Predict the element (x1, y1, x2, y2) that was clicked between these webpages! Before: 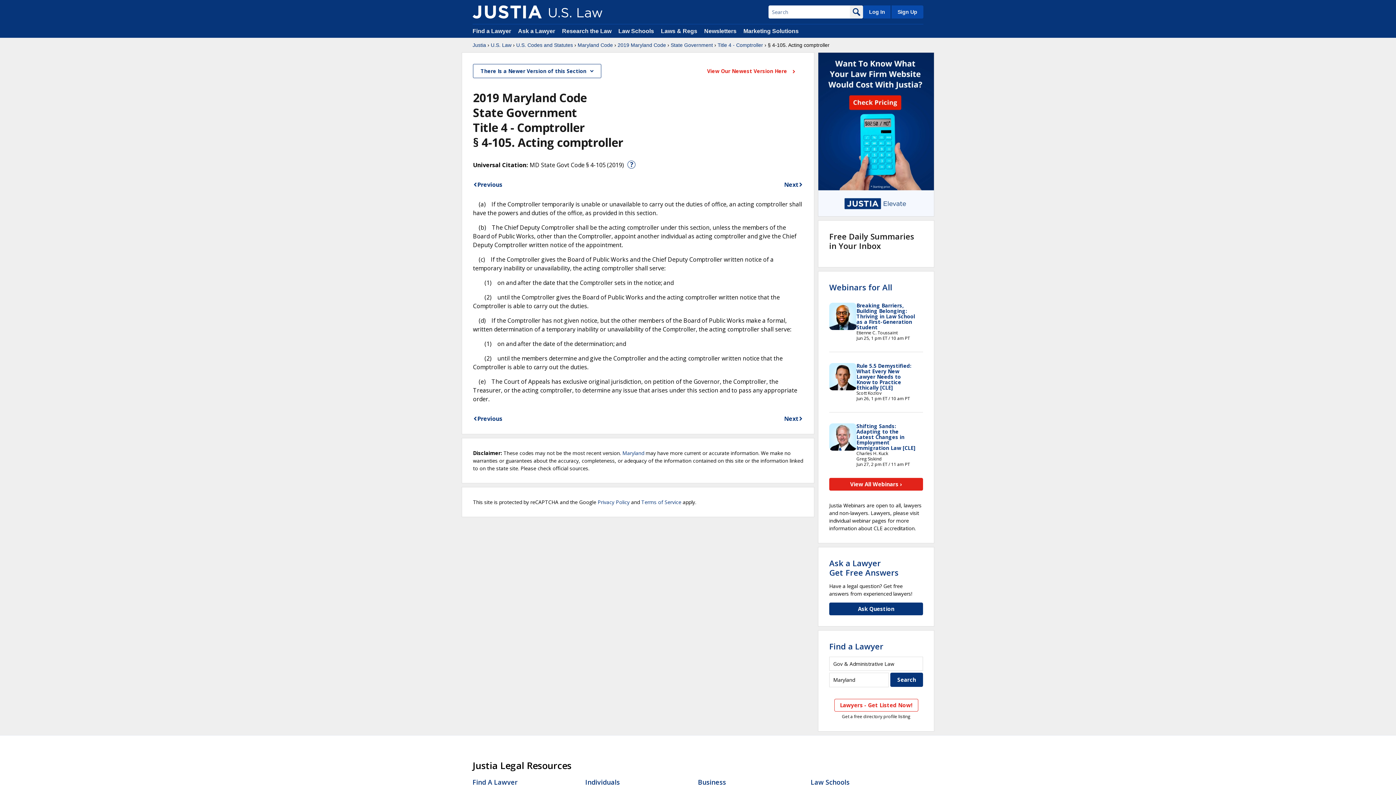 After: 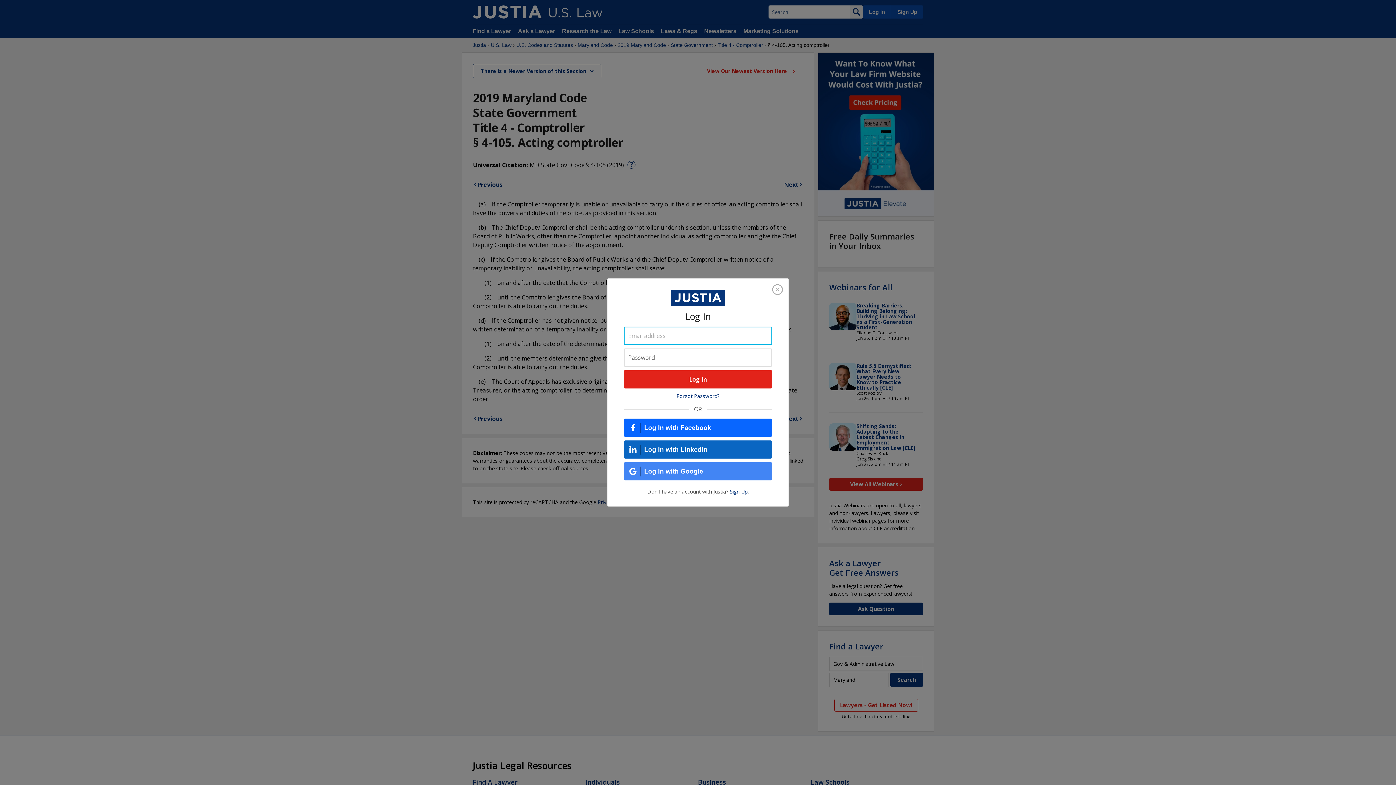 Action: label: Log In bbox: (863, 5, 890, 18)